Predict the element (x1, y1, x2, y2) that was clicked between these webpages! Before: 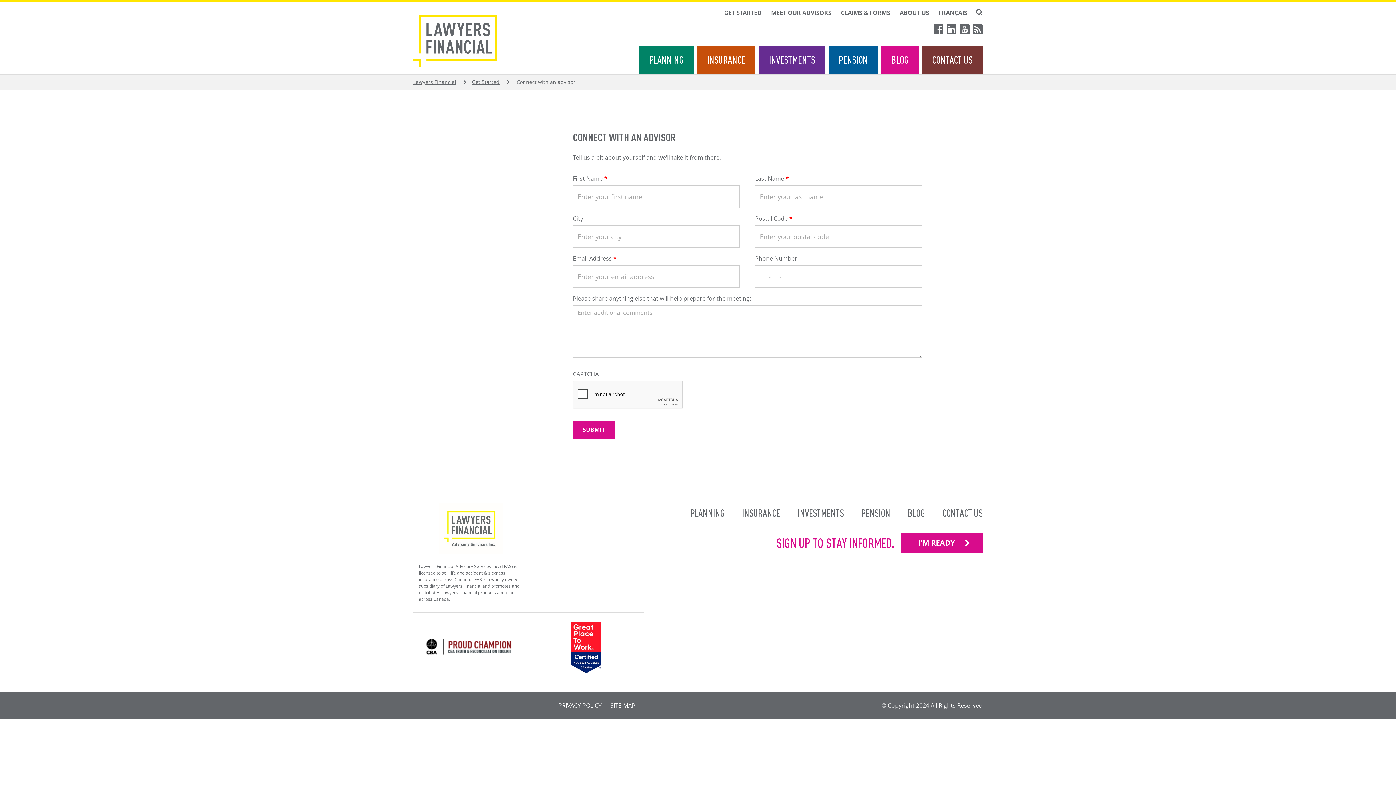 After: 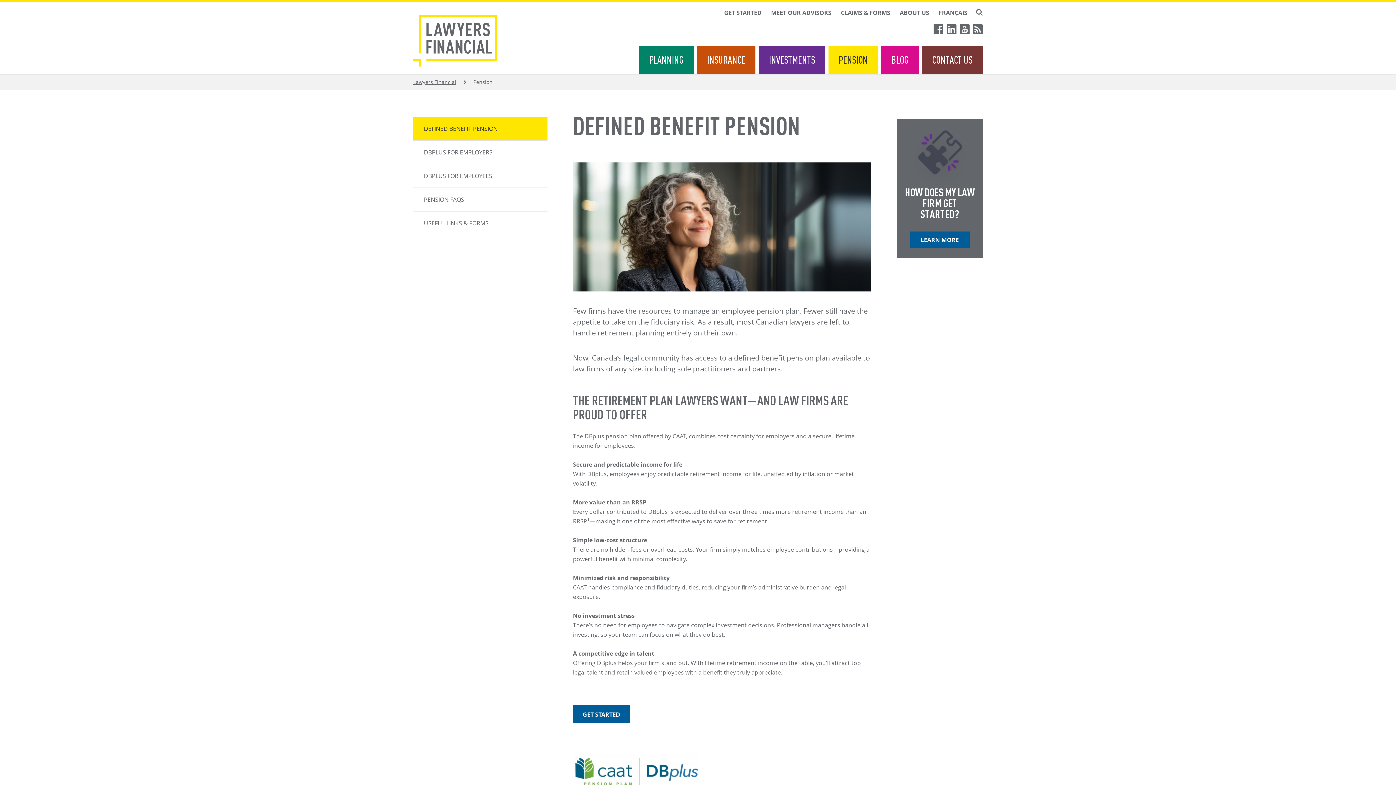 Action: label: PENSION bbox: (828, 45, 878, 74)